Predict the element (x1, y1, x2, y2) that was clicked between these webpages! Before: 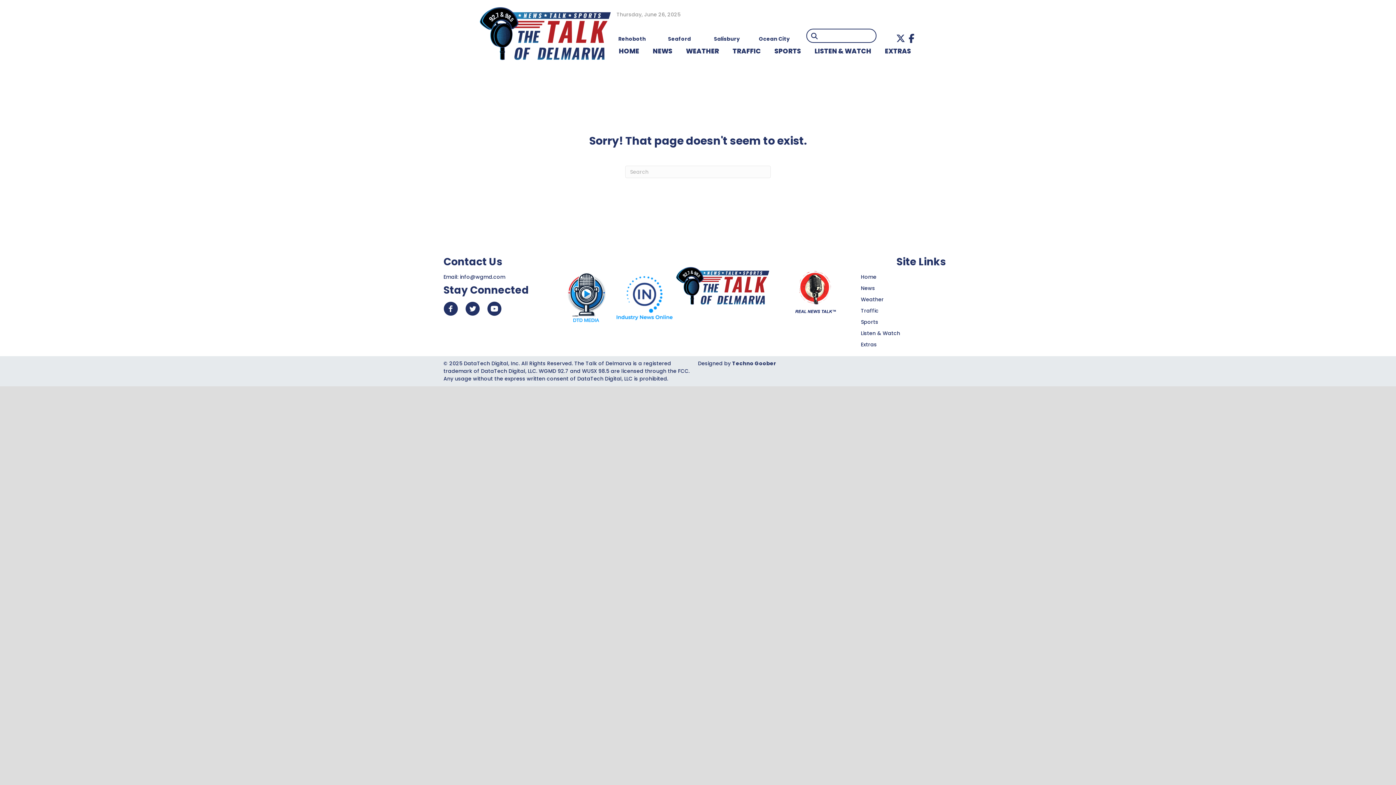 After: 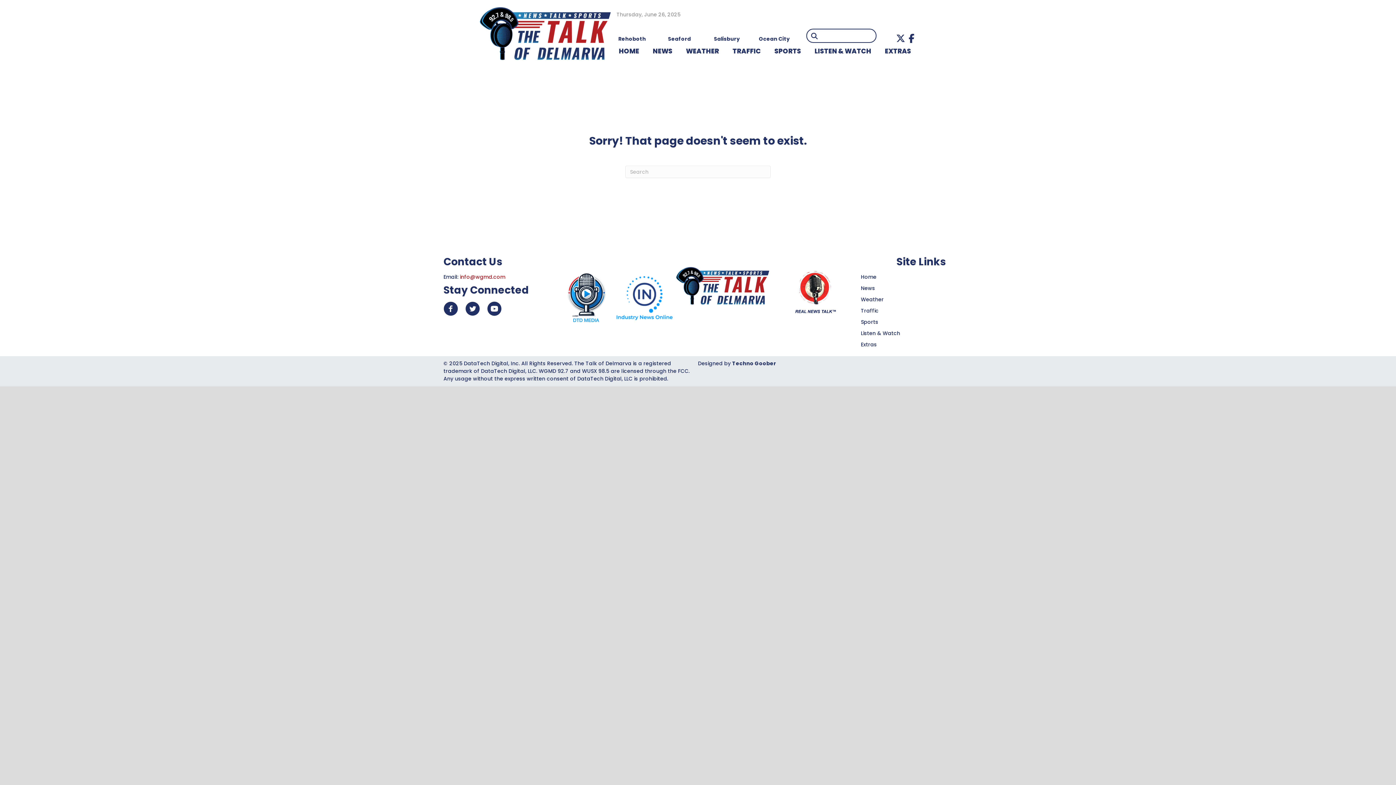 Action: bbox: (460, 273, 505, 280) label: info@wgmd.com